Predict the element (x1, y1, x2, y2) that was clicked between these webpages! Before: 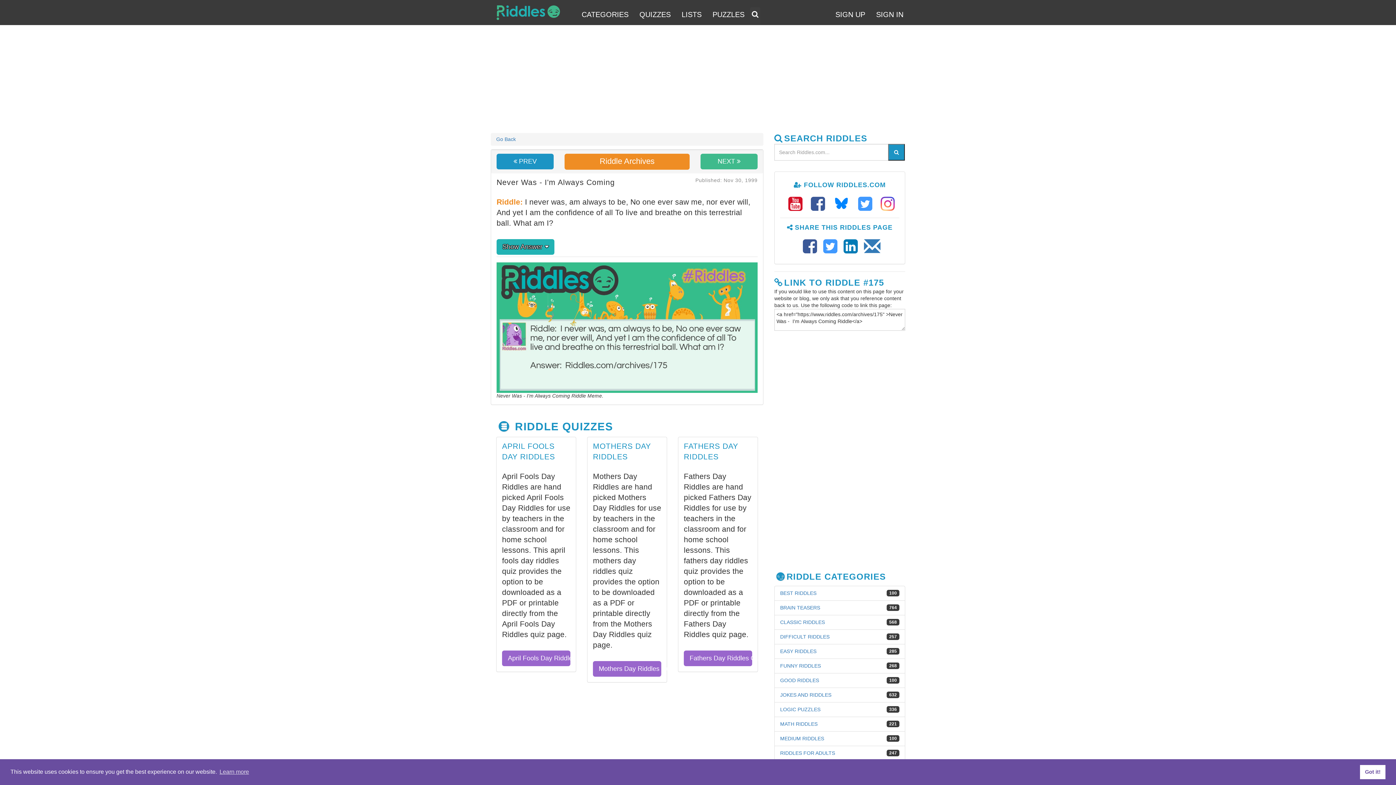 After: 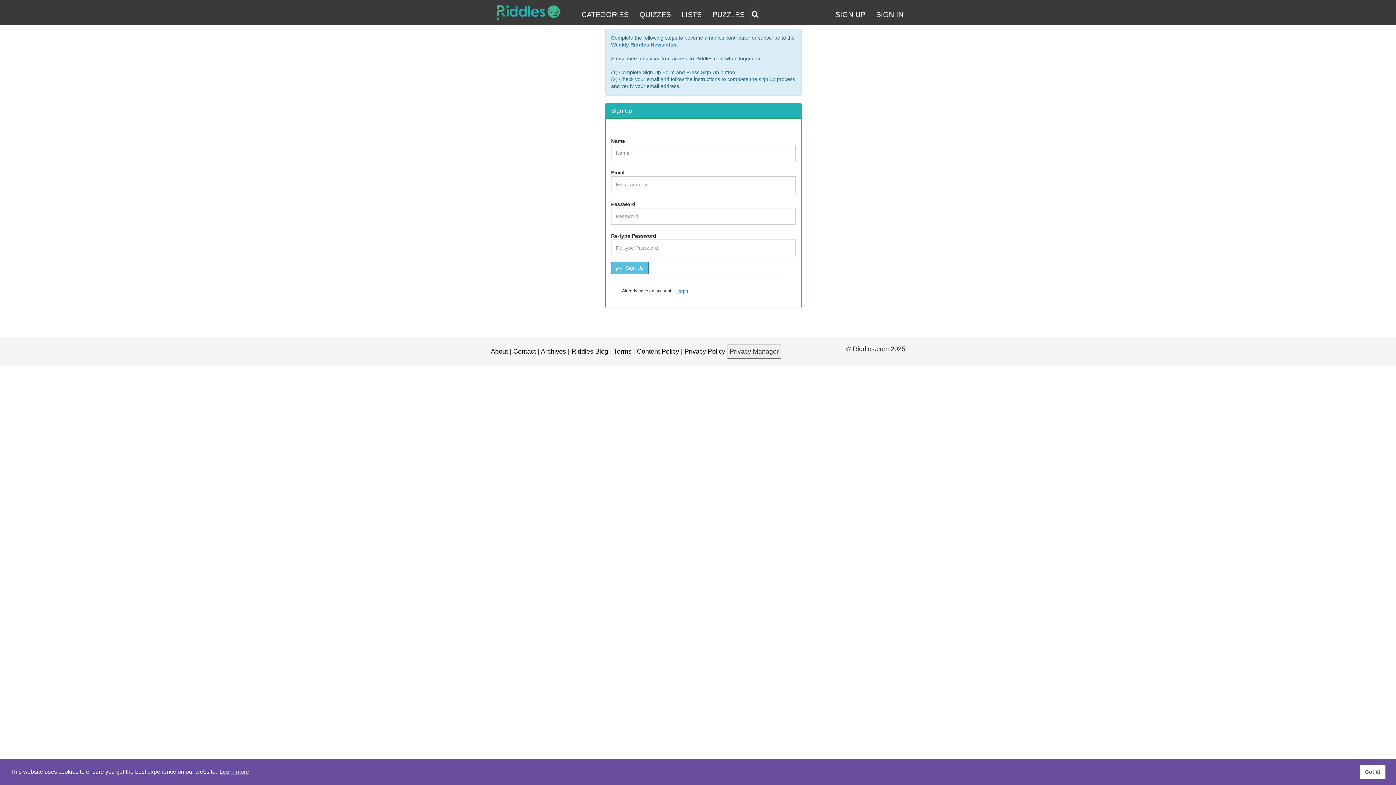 Action: bbox: (830, 7, 870, 23) label: SIGN UP